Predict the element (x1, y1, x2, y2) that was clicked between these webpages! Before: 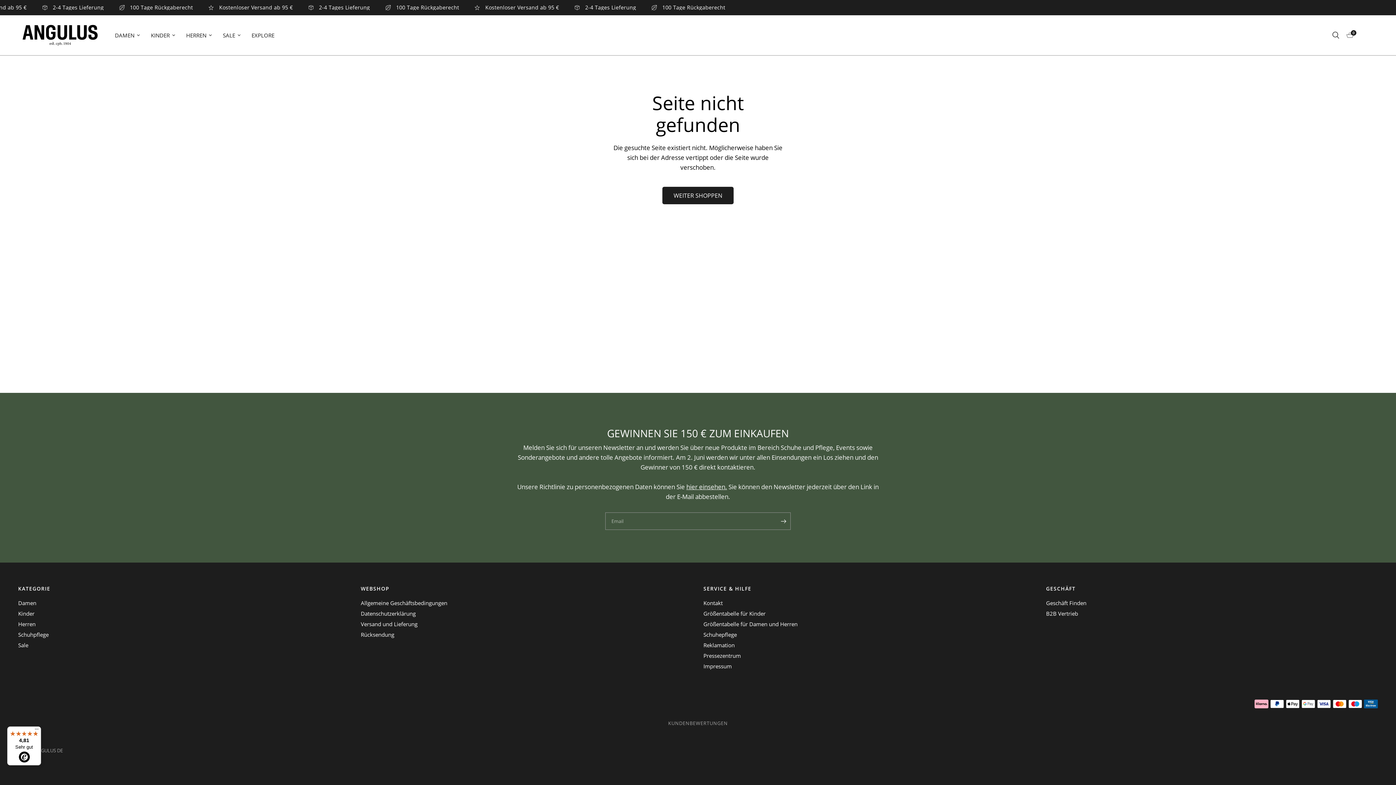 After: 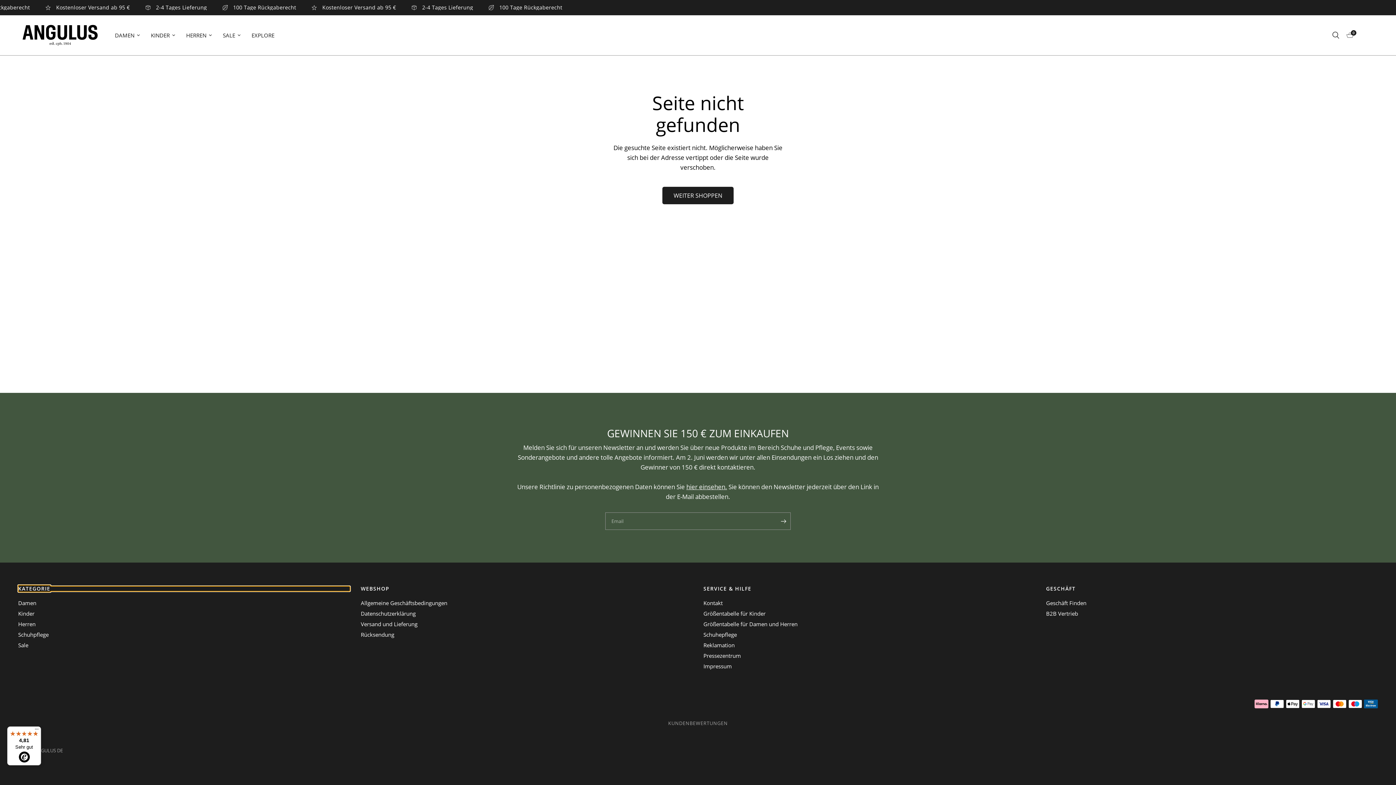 Action: label: KATEGORIE bbox: (18, 586, 350, 591)